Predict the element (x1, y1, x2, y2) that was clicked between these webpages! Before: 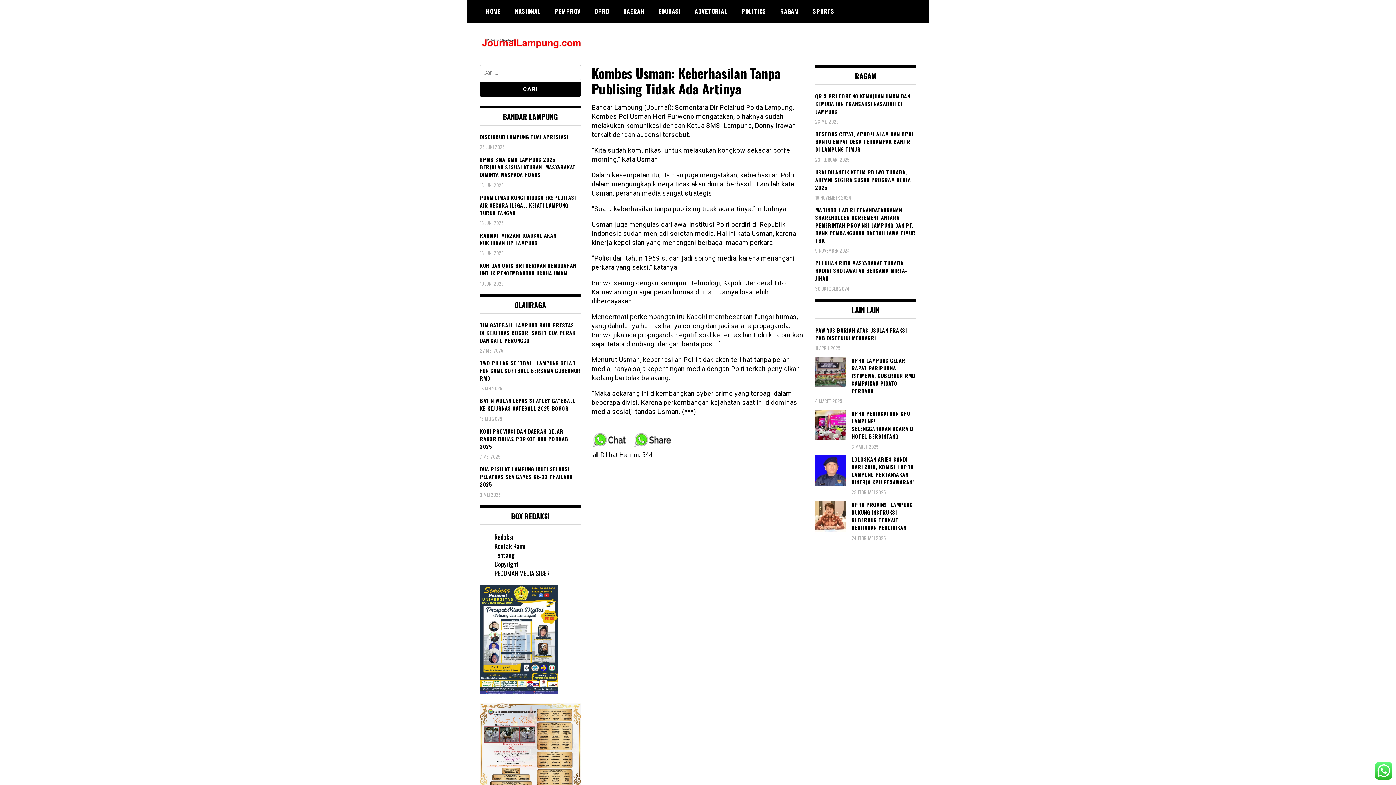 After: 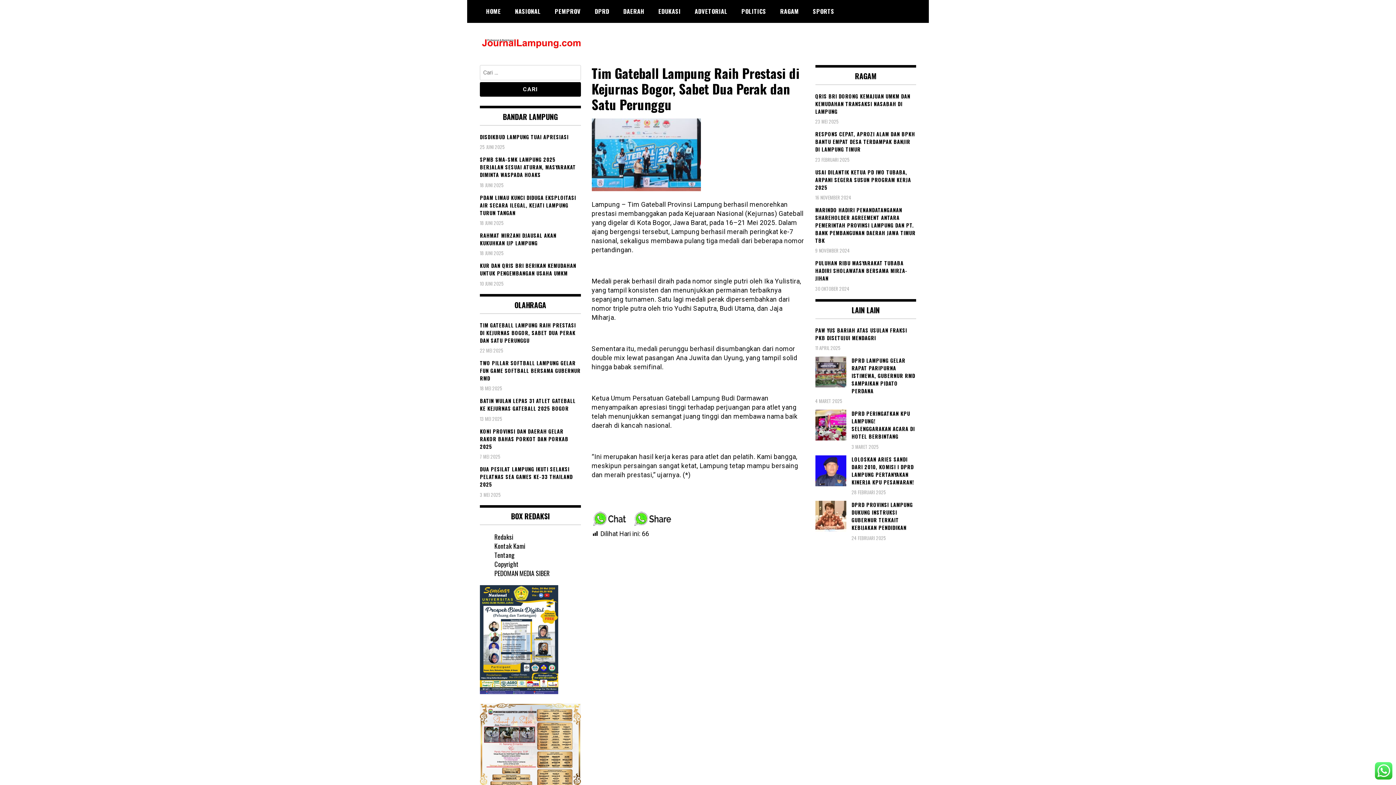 Action: bbox: (480, 321, 580, 344) label: TIM GATEBALL LAMPUNG RAIH PRESTASI DI KEJURNAS BOGOR, SABET DUA PERAK DAN SATU PERUNGGU